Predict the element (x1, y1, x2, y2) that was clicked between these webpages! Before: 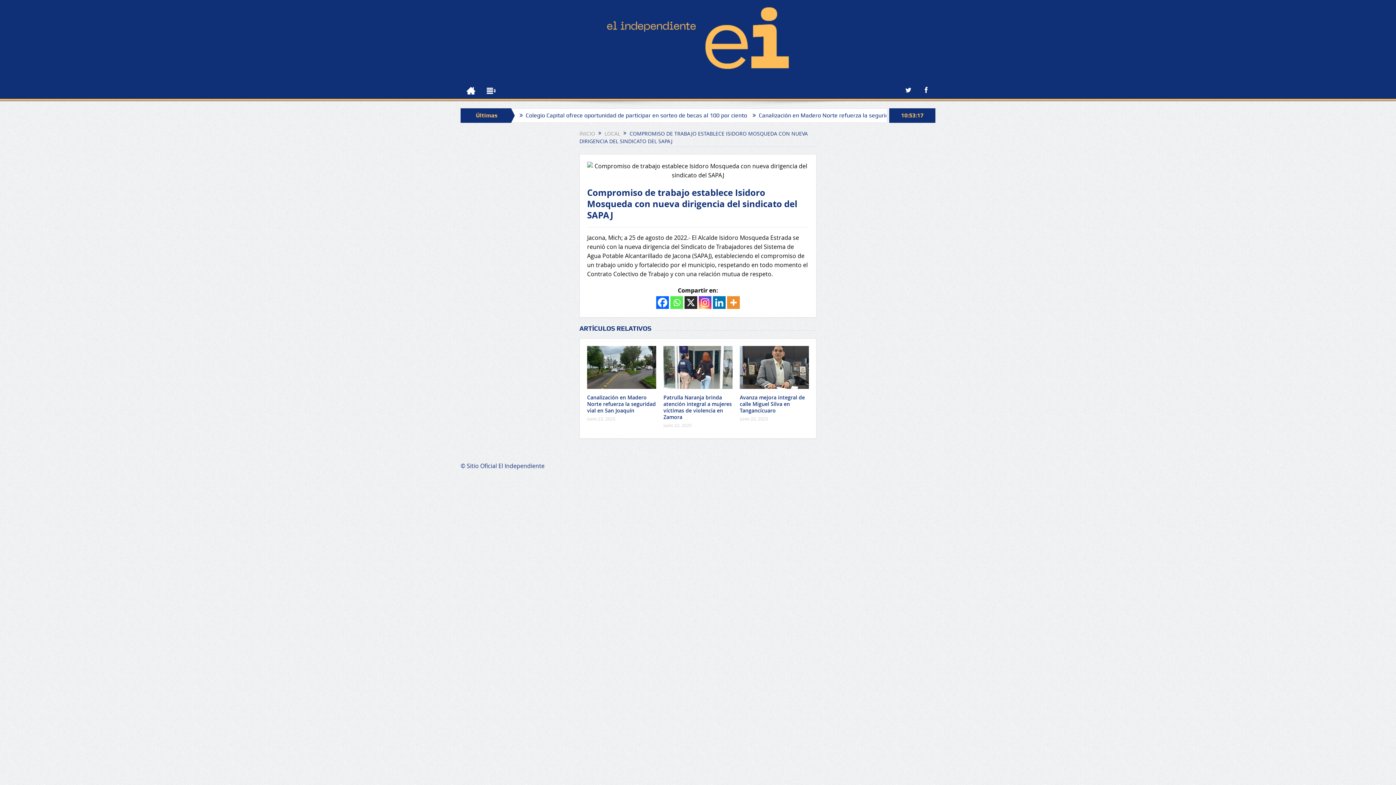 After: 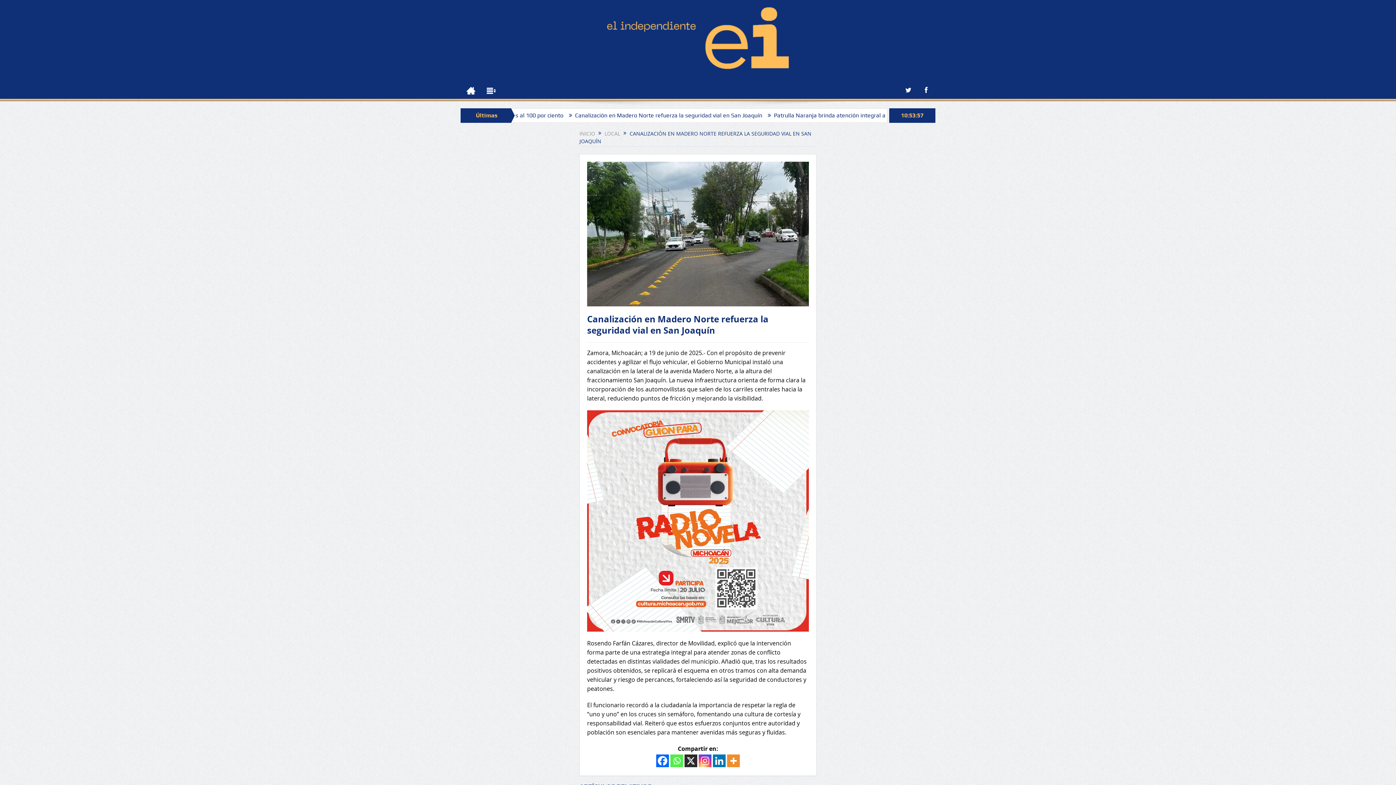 Action: bbox: (587, 365, 656, 373)